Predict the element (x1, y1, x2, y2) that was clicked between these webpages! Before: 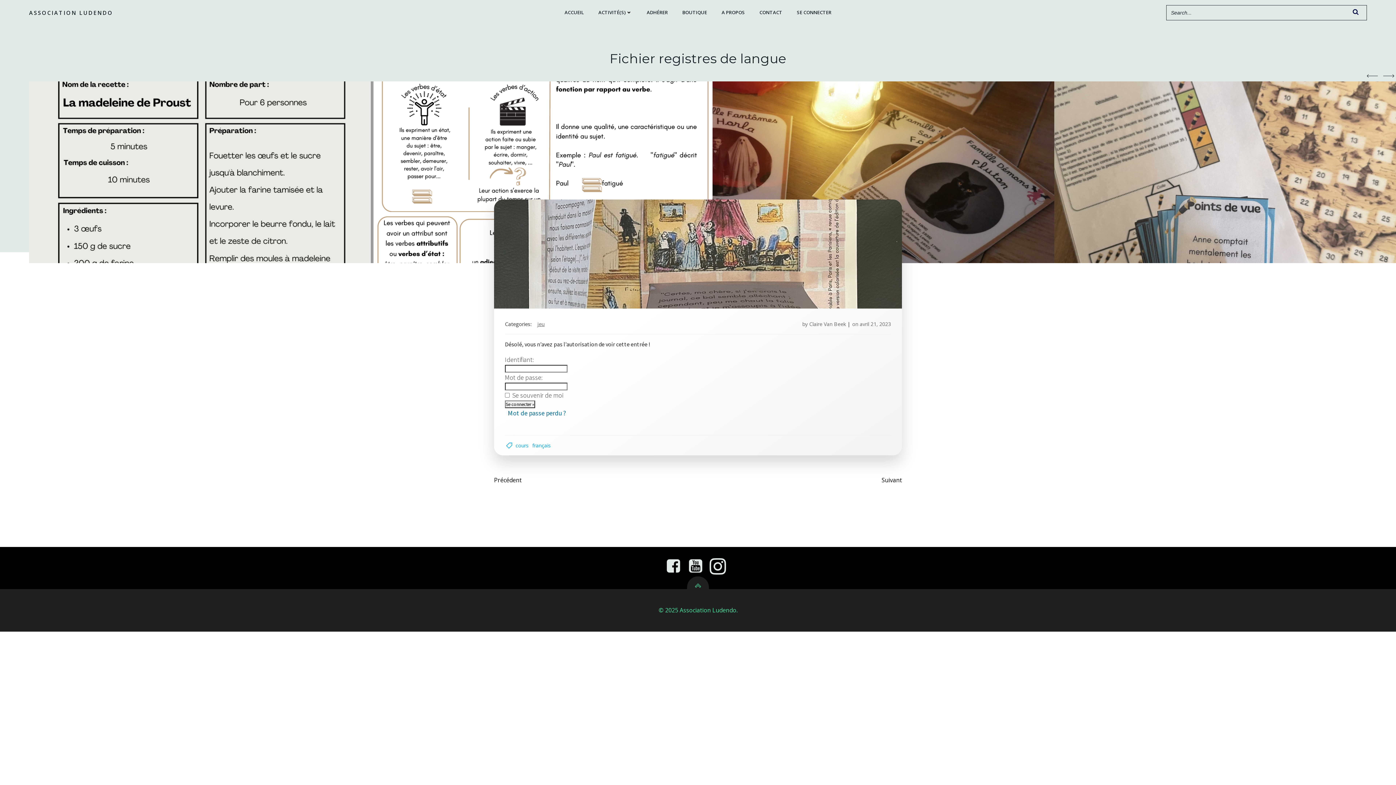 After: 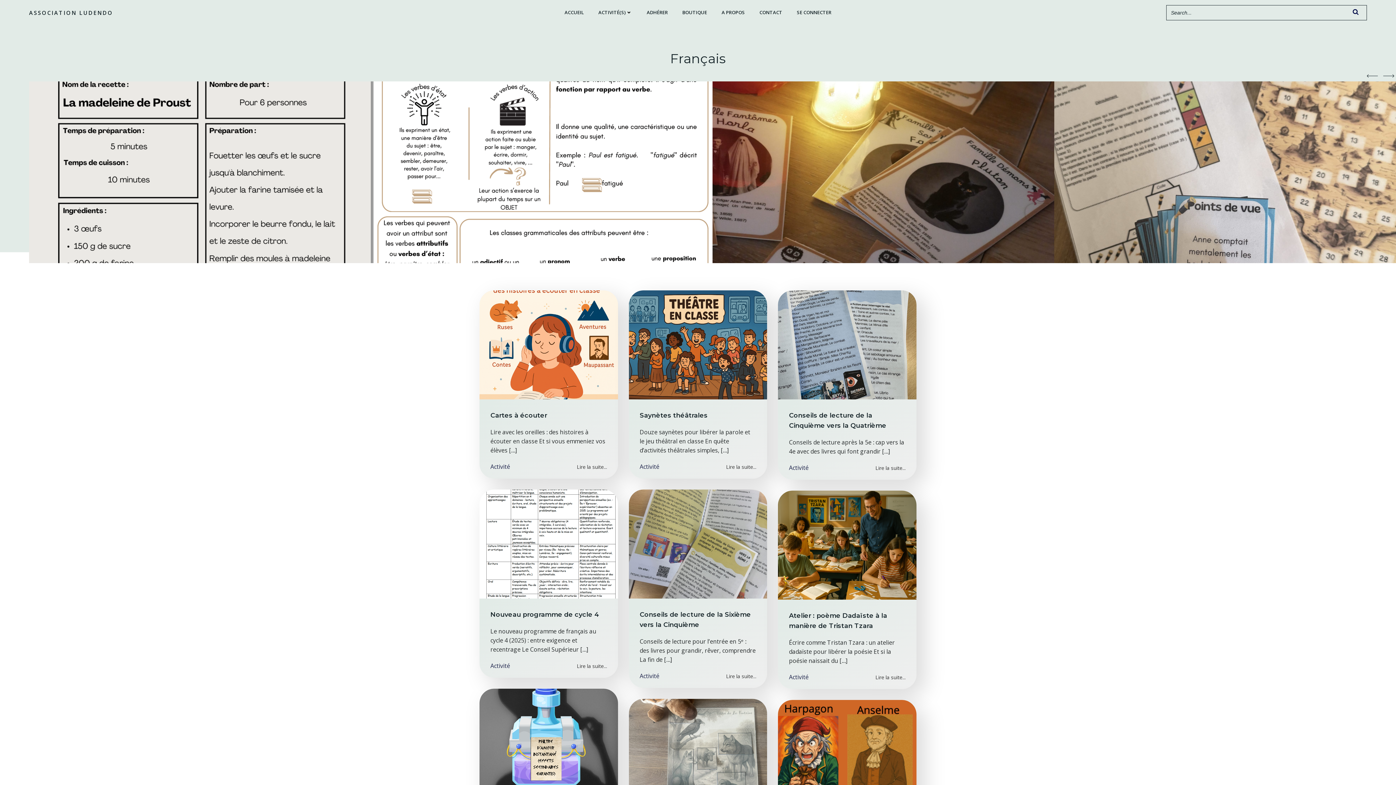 Action: label: français bbox: (532, 441, 550, 449)